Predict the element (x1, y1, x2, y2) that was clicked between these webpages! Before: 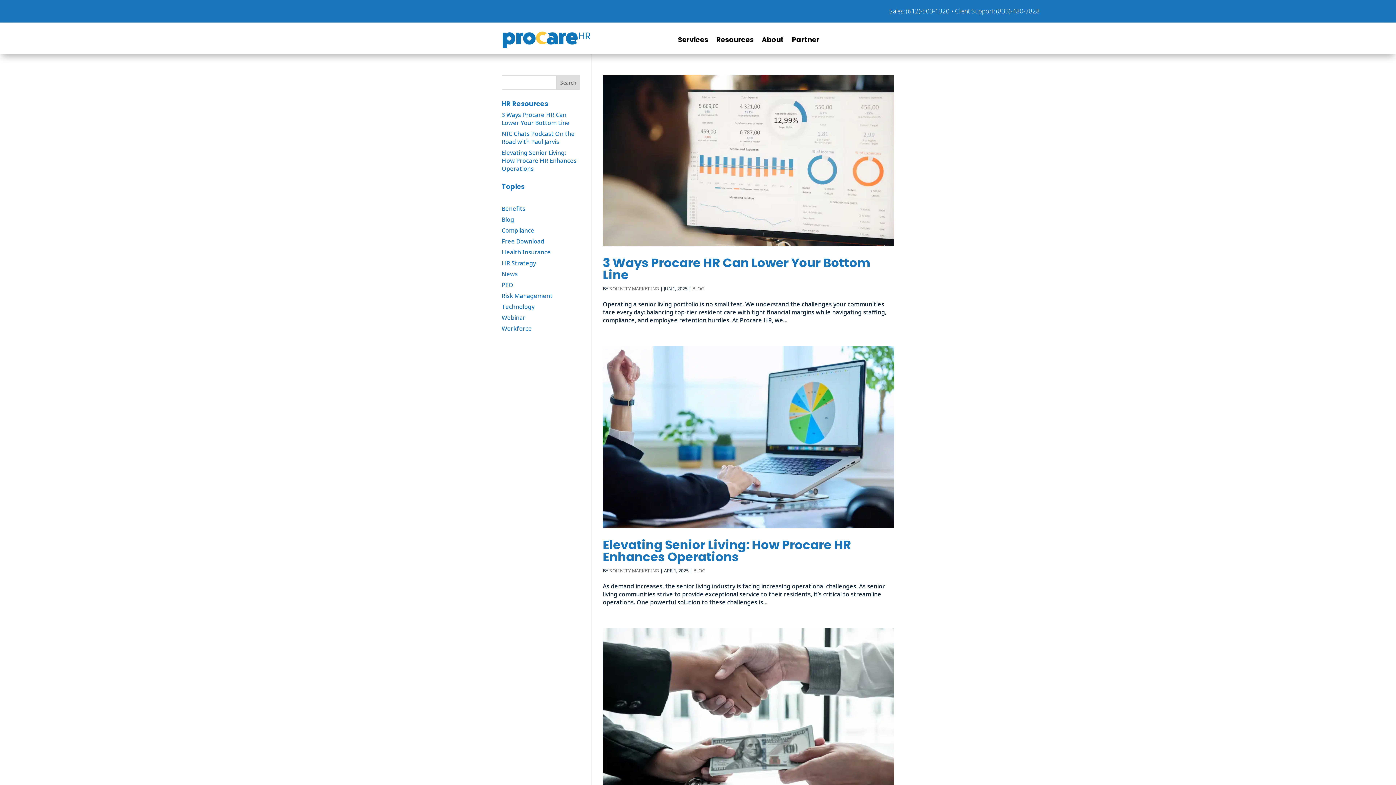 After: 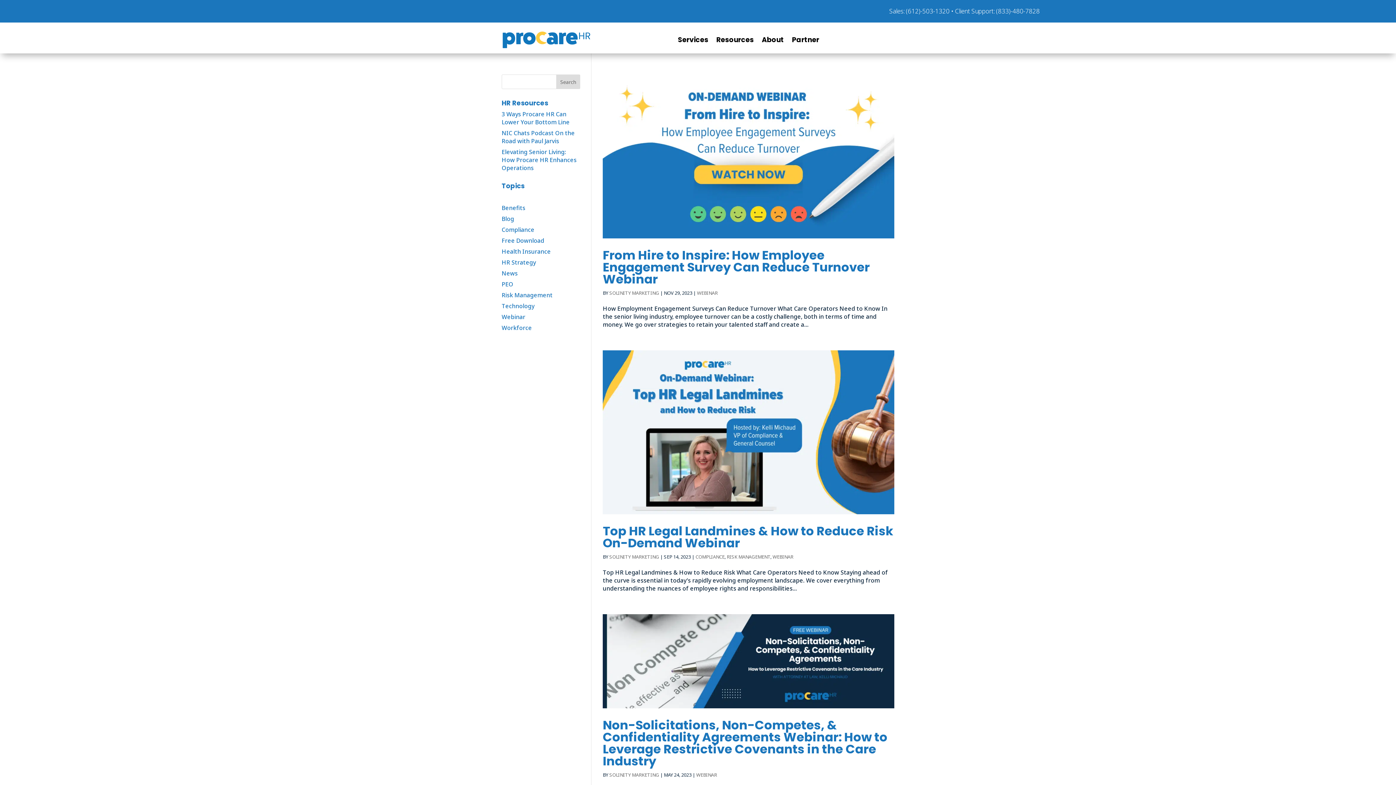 Action: label: Webinar bbox: (501, 313, 525, 321)